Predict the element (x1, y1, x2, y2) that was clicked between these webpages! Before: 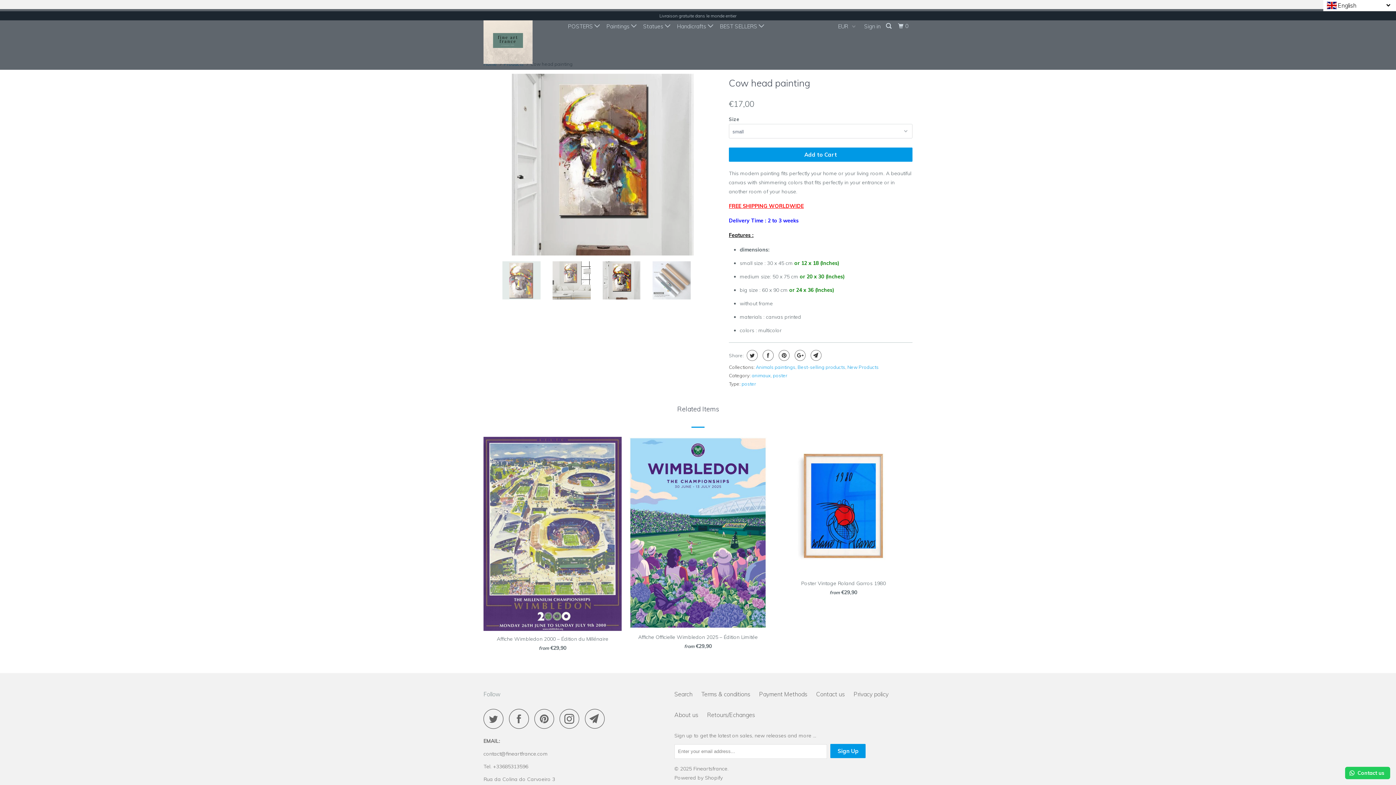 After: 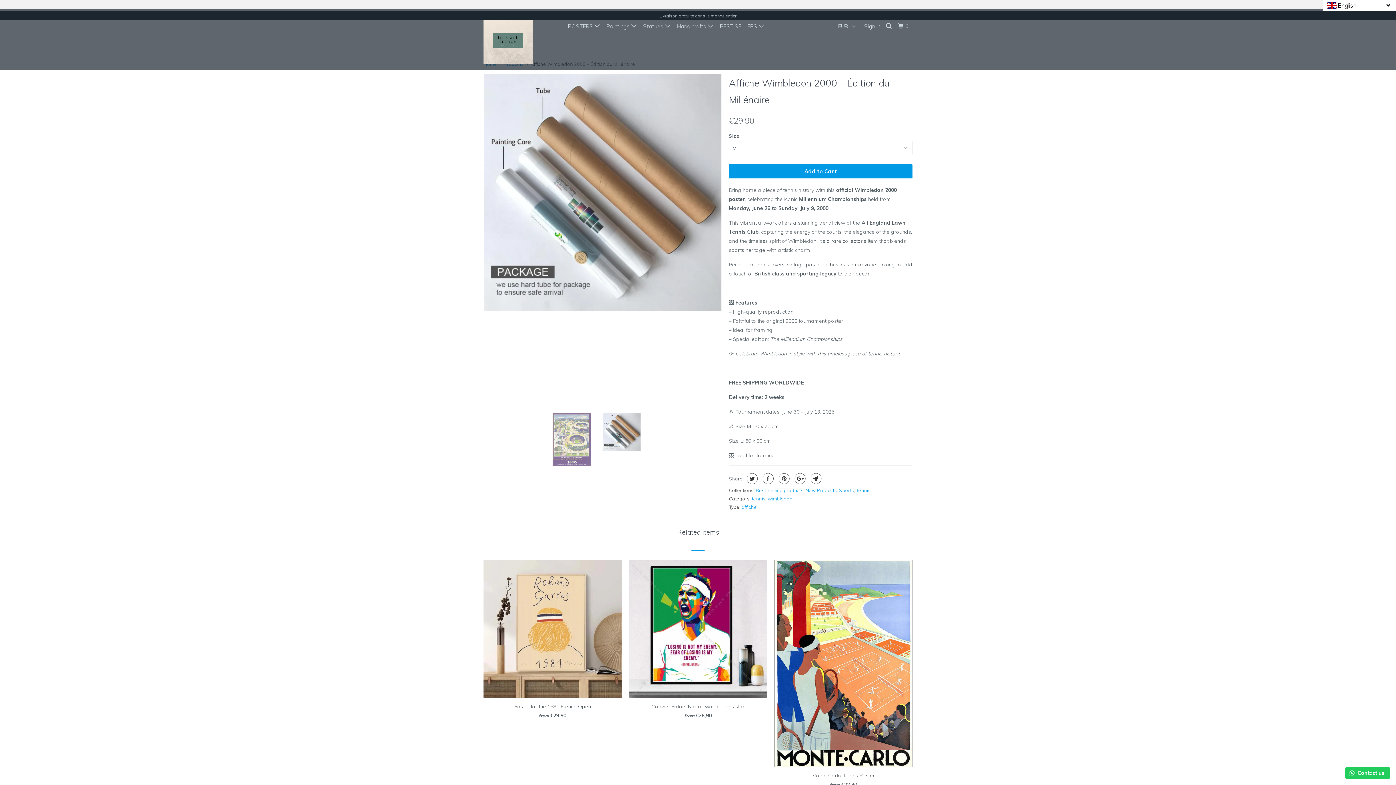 Action: bbox: (483, 437, 621, 655) label: Affiche Wimbledon 2000 – Édition du Millénaire
from €29,90